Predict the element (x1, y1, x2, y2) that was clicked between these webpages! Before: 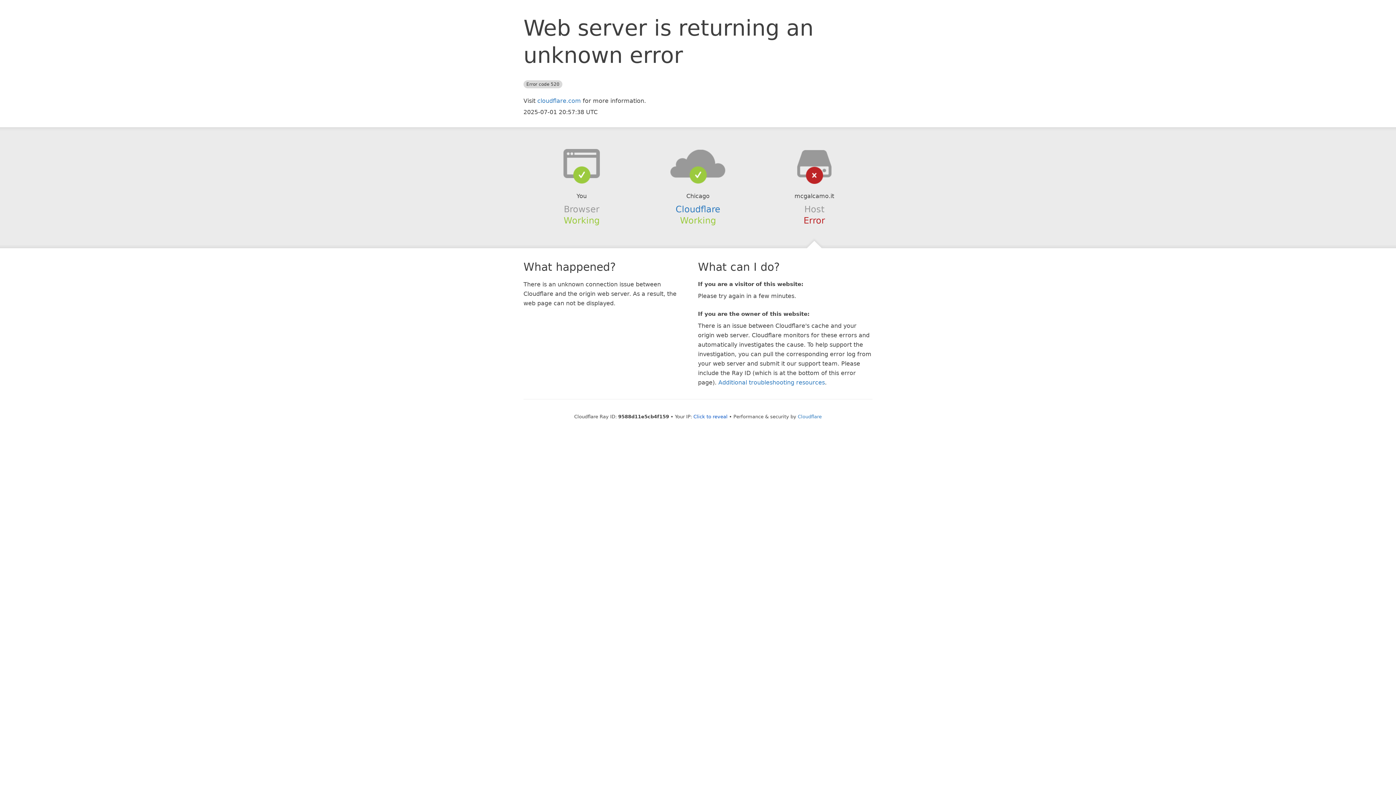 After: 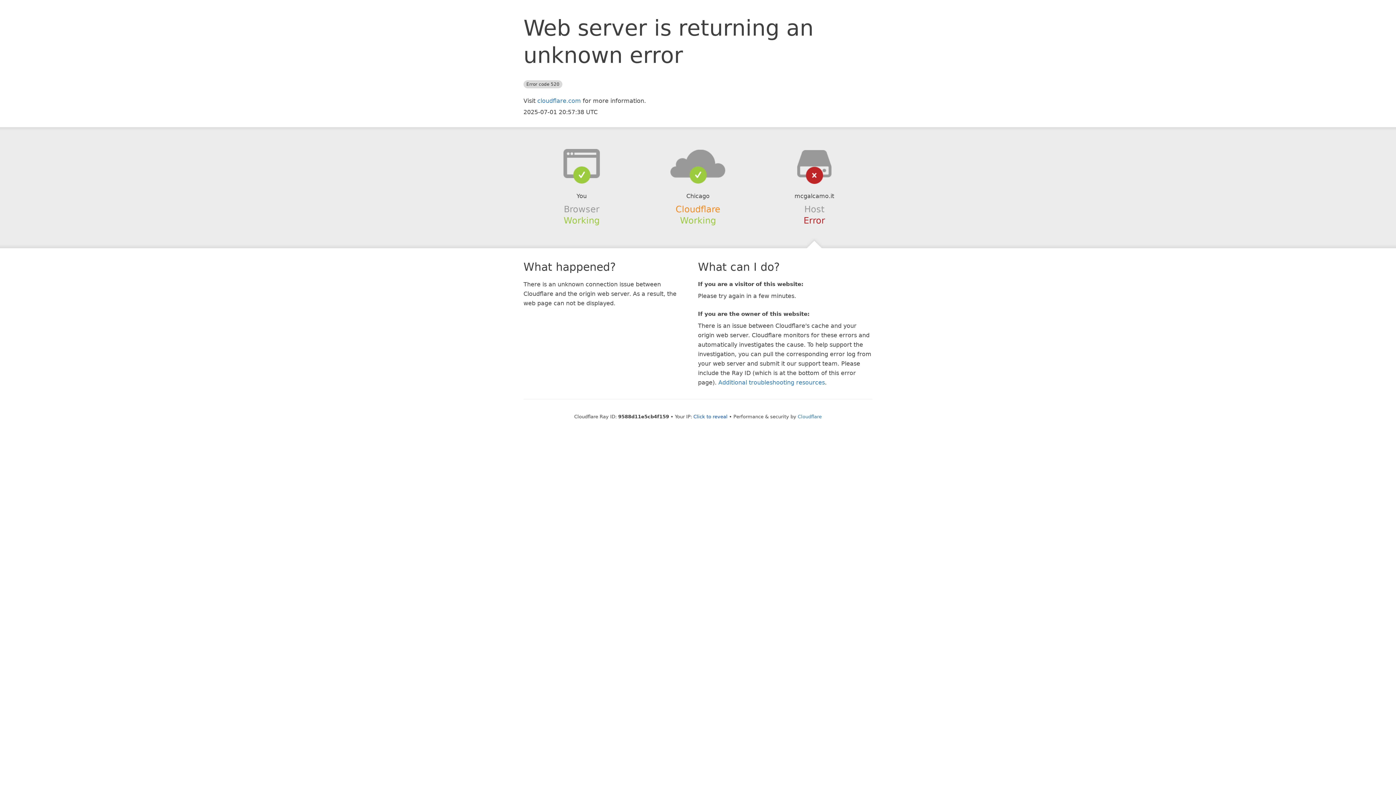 Action: bbox: (675, 204, 720, 214) label: Cloudflare